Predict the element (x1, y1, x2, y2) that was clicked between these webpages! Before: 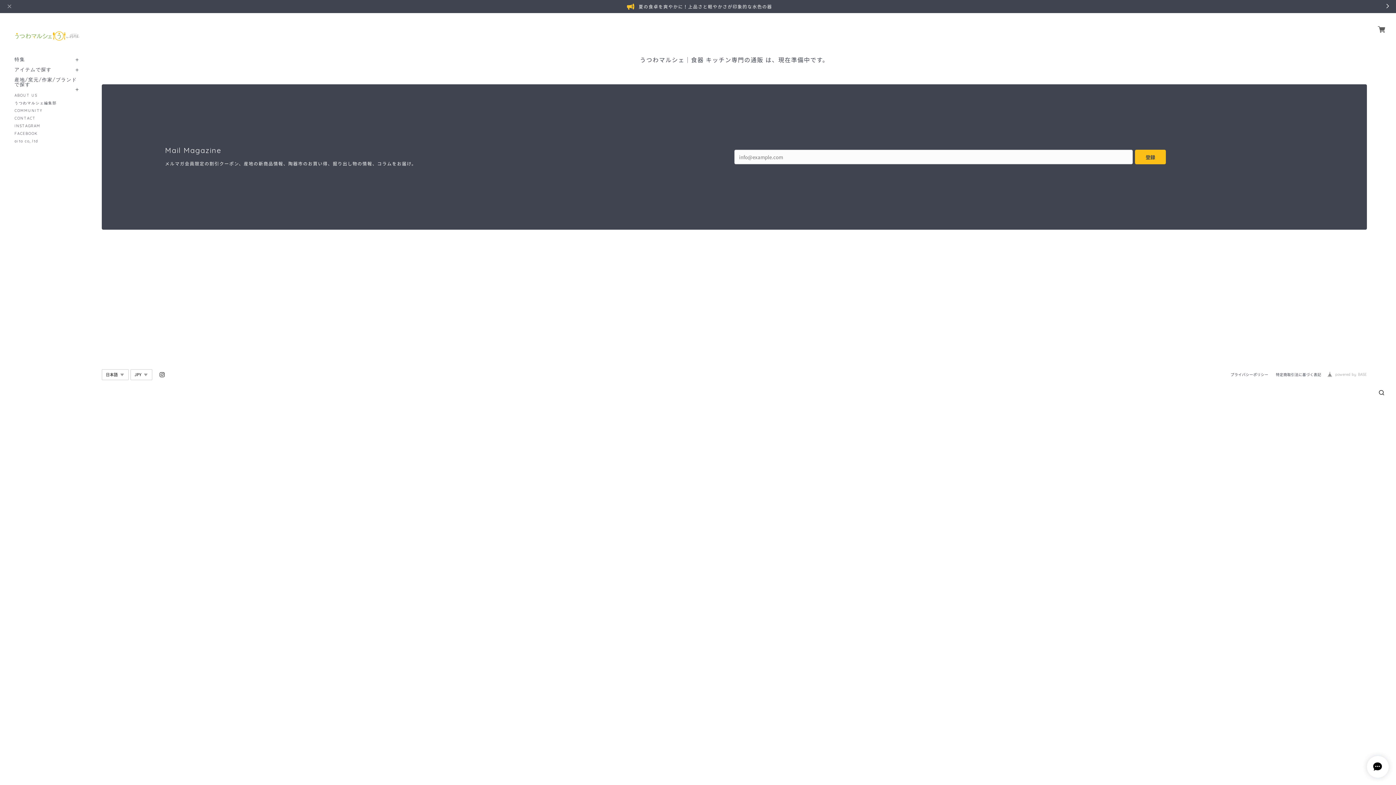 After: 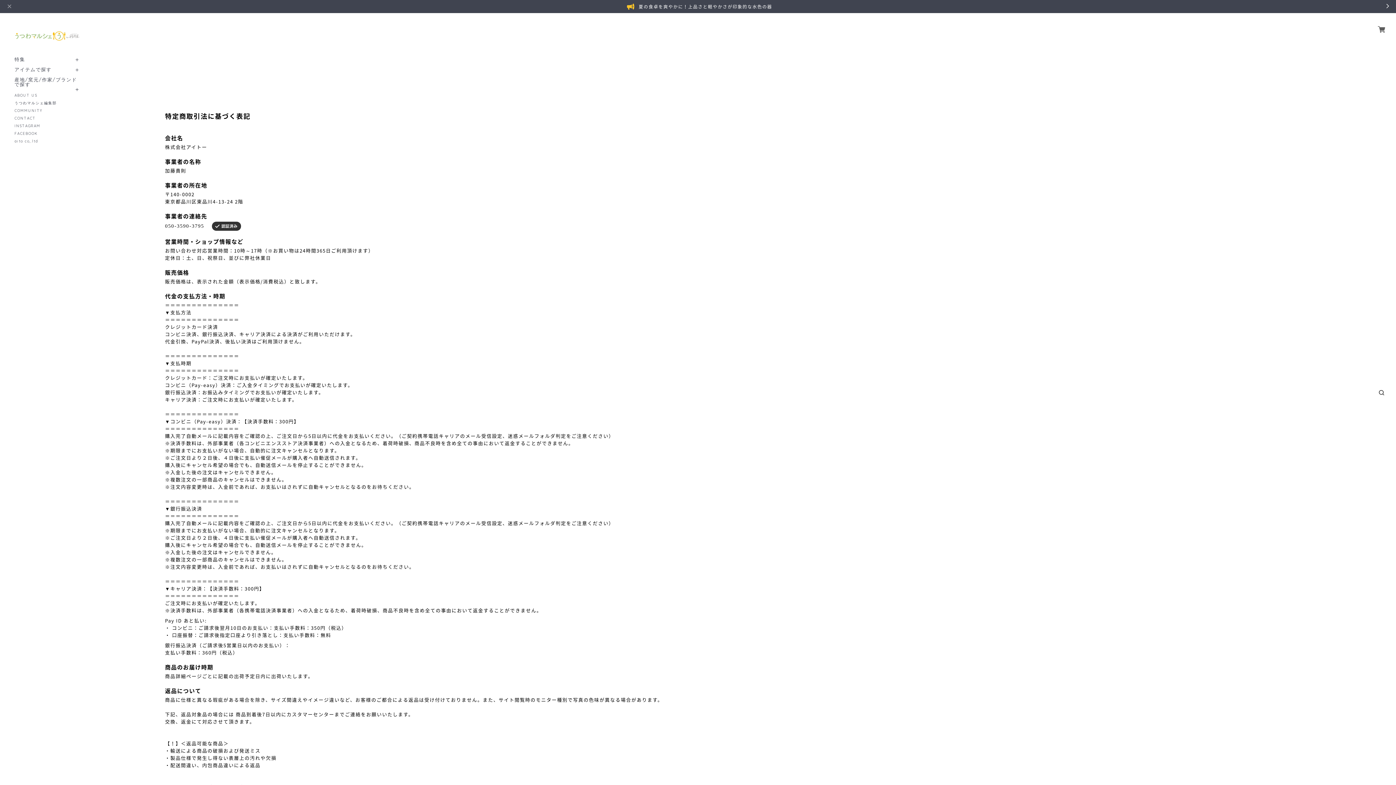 Action: bbox: (1276, 372, 1321, 377) label: 特定商取引法に基づく表記